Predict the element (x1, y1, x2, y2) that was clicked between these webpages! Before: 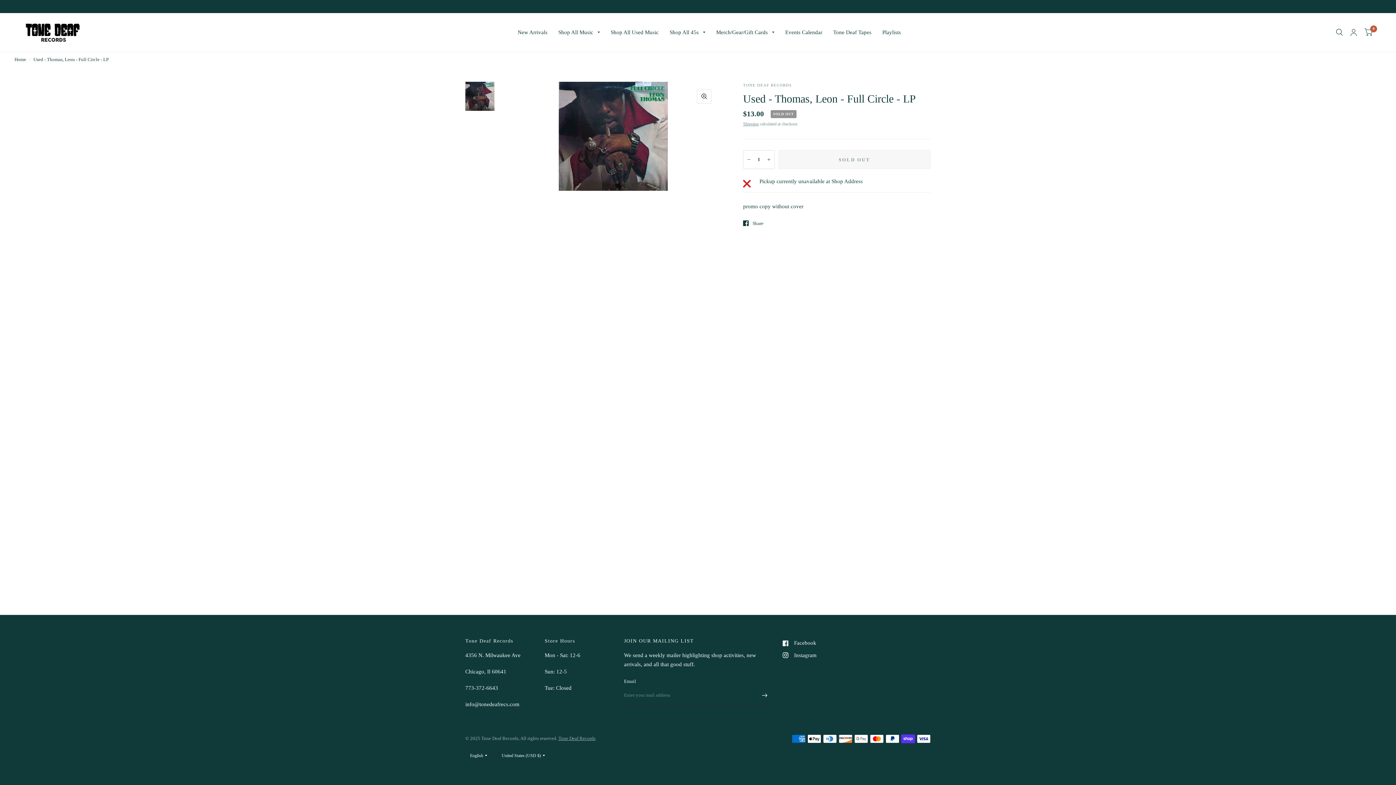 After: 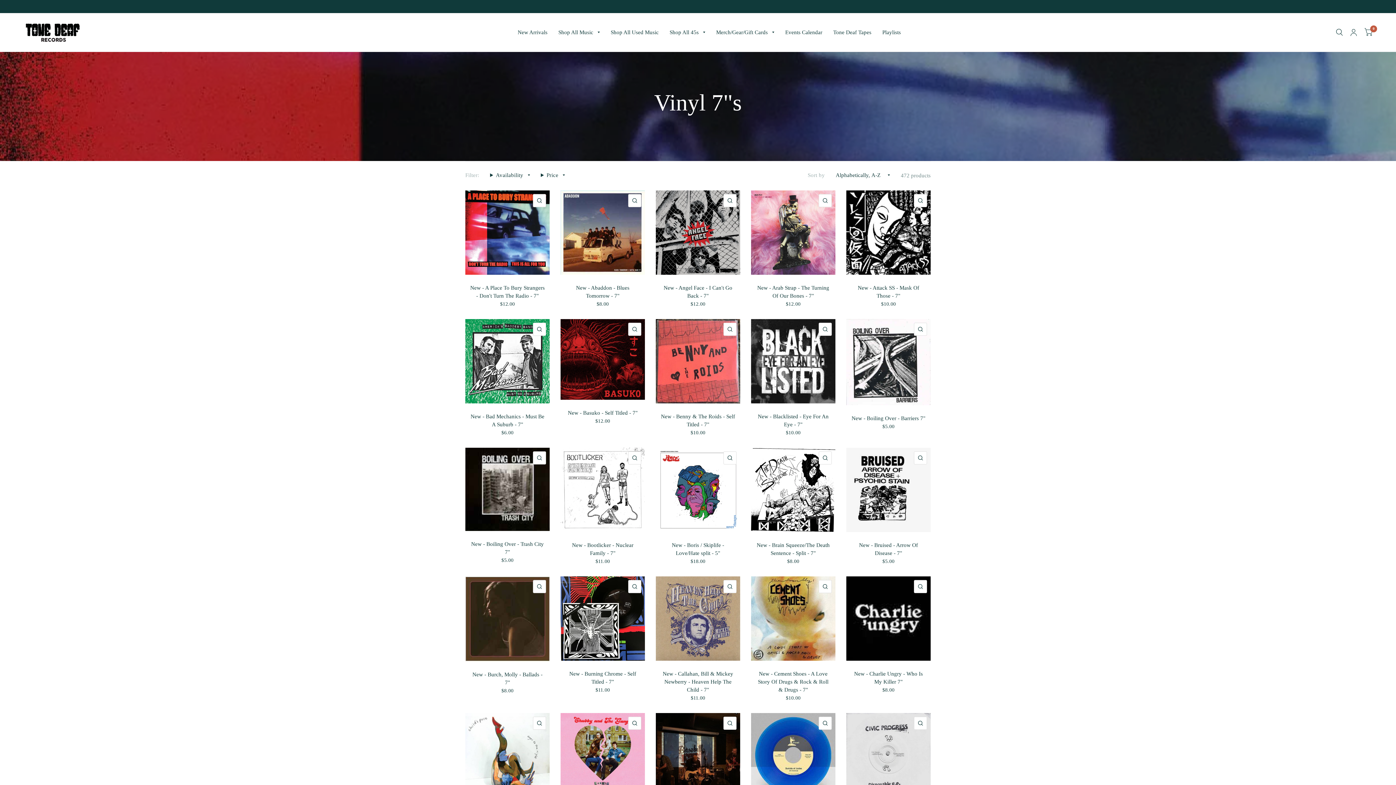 Action: label: Shop All 45s bbox: (669, 24, 705, 40)